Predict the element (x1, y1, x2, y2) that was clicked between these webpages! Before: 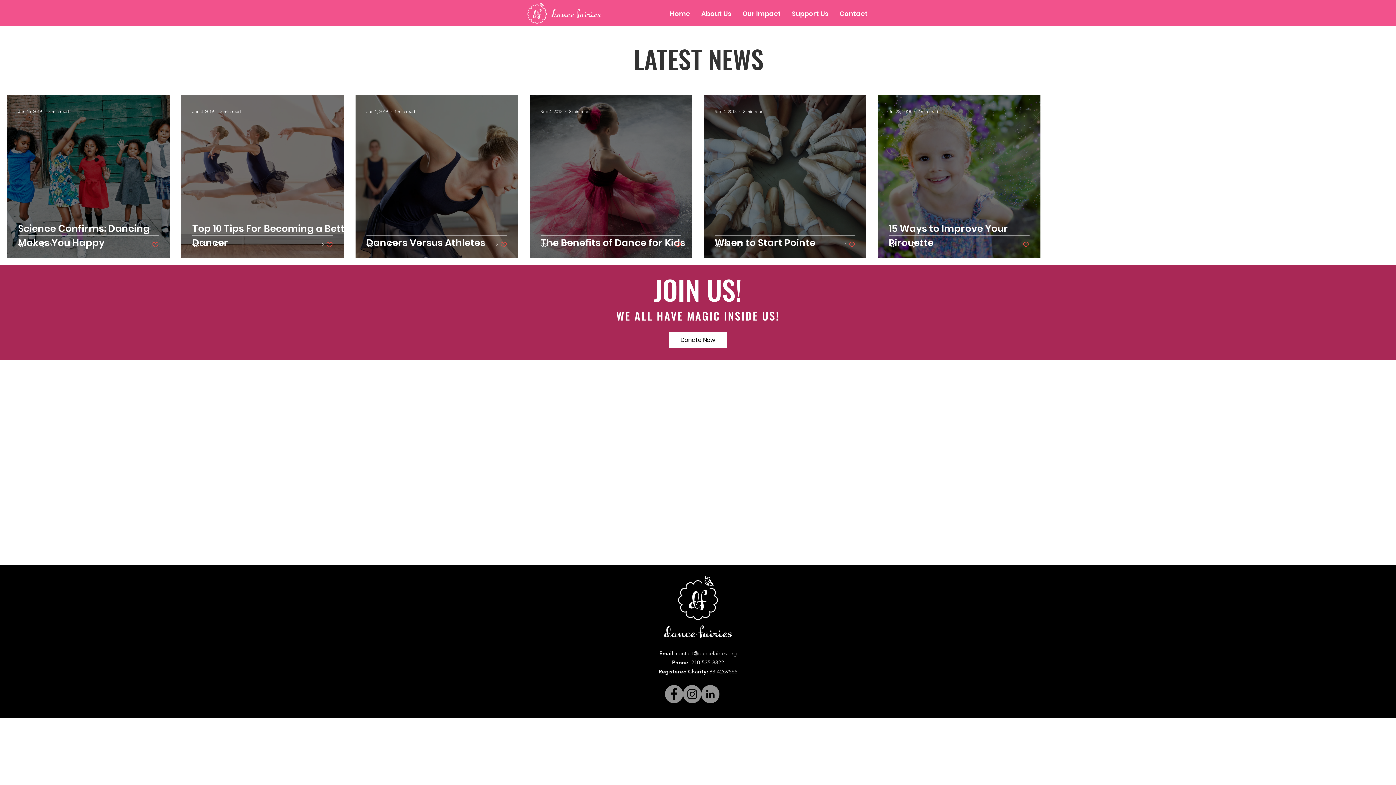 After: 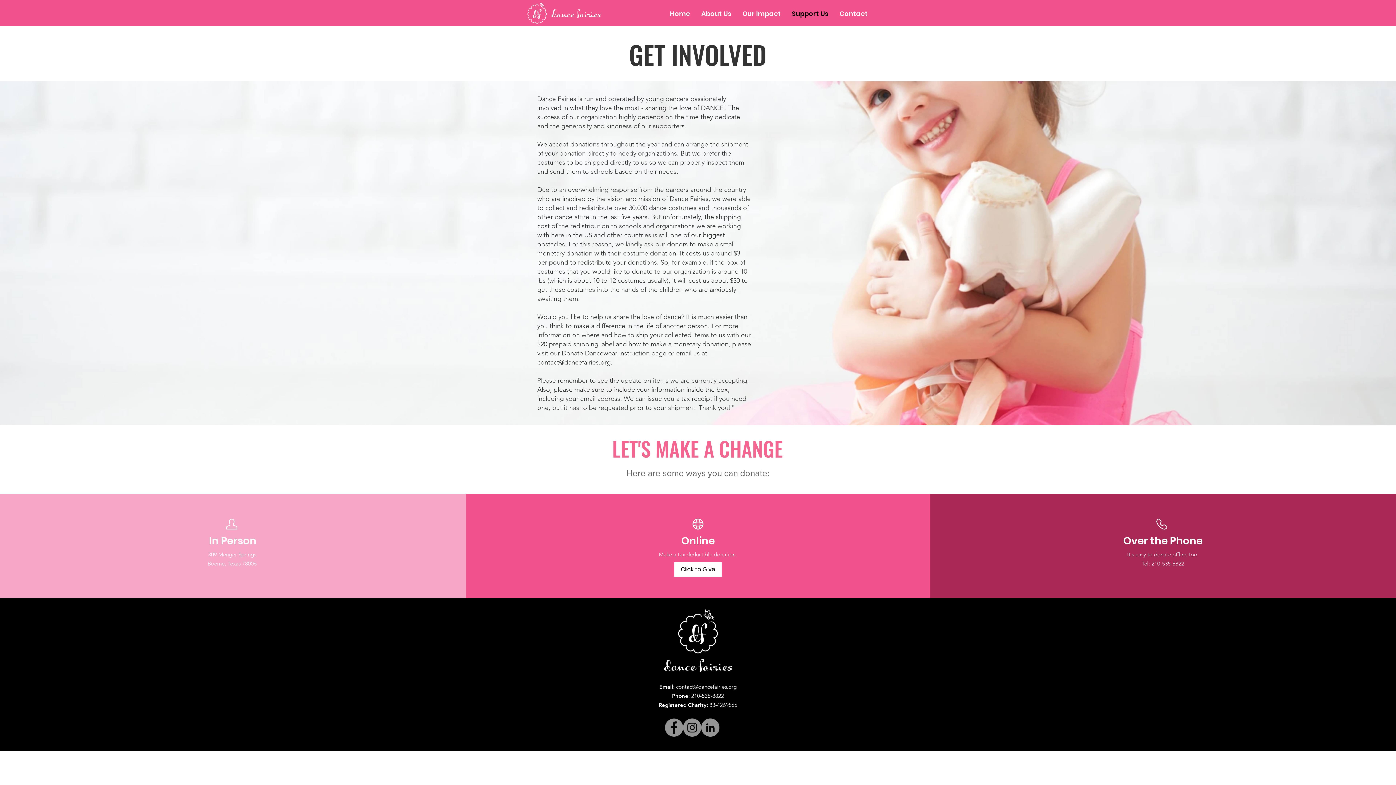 Action: bbox: (669, 332, 726, 348) label: Donate Now